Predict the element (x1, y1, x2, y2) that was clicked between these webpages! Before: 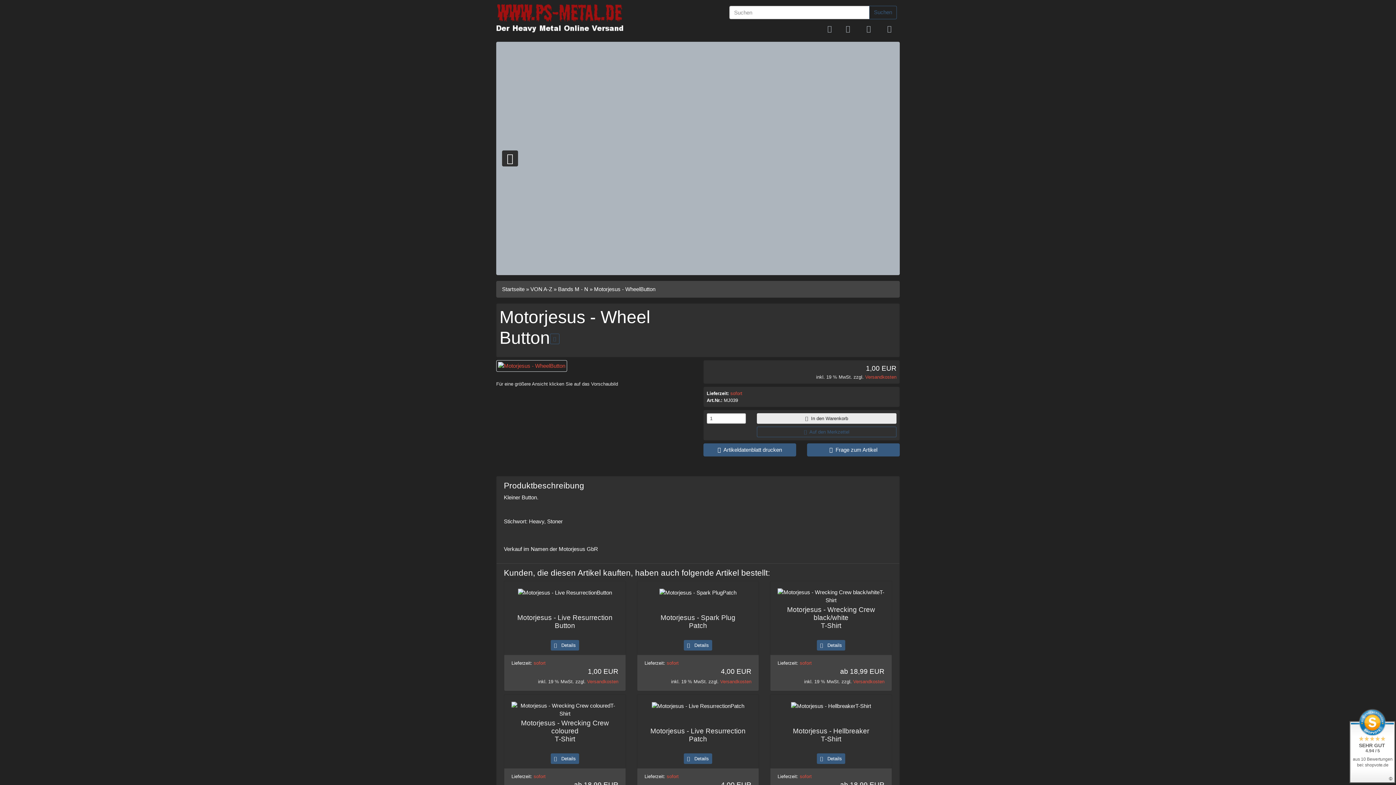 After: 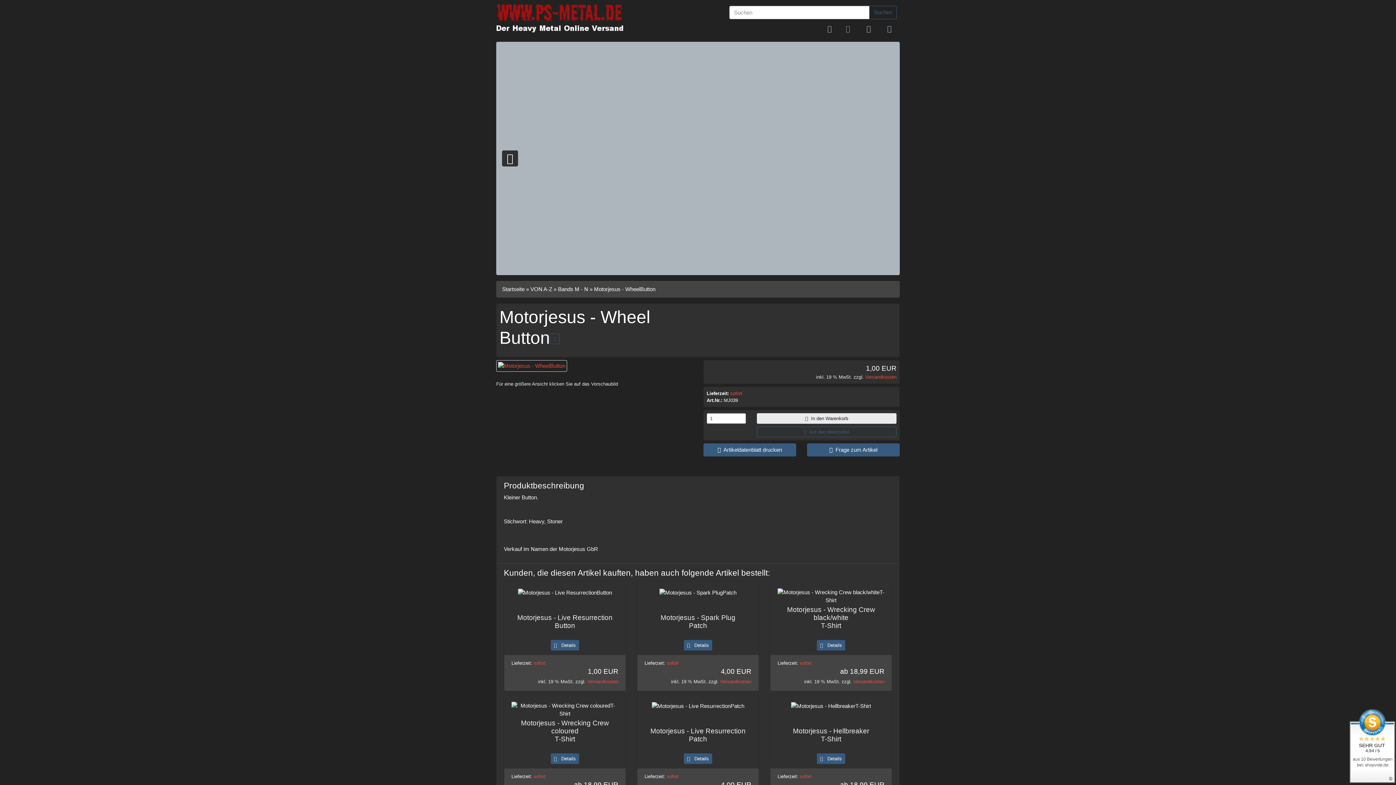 Action: bbox: (837, 22, 858, 35)